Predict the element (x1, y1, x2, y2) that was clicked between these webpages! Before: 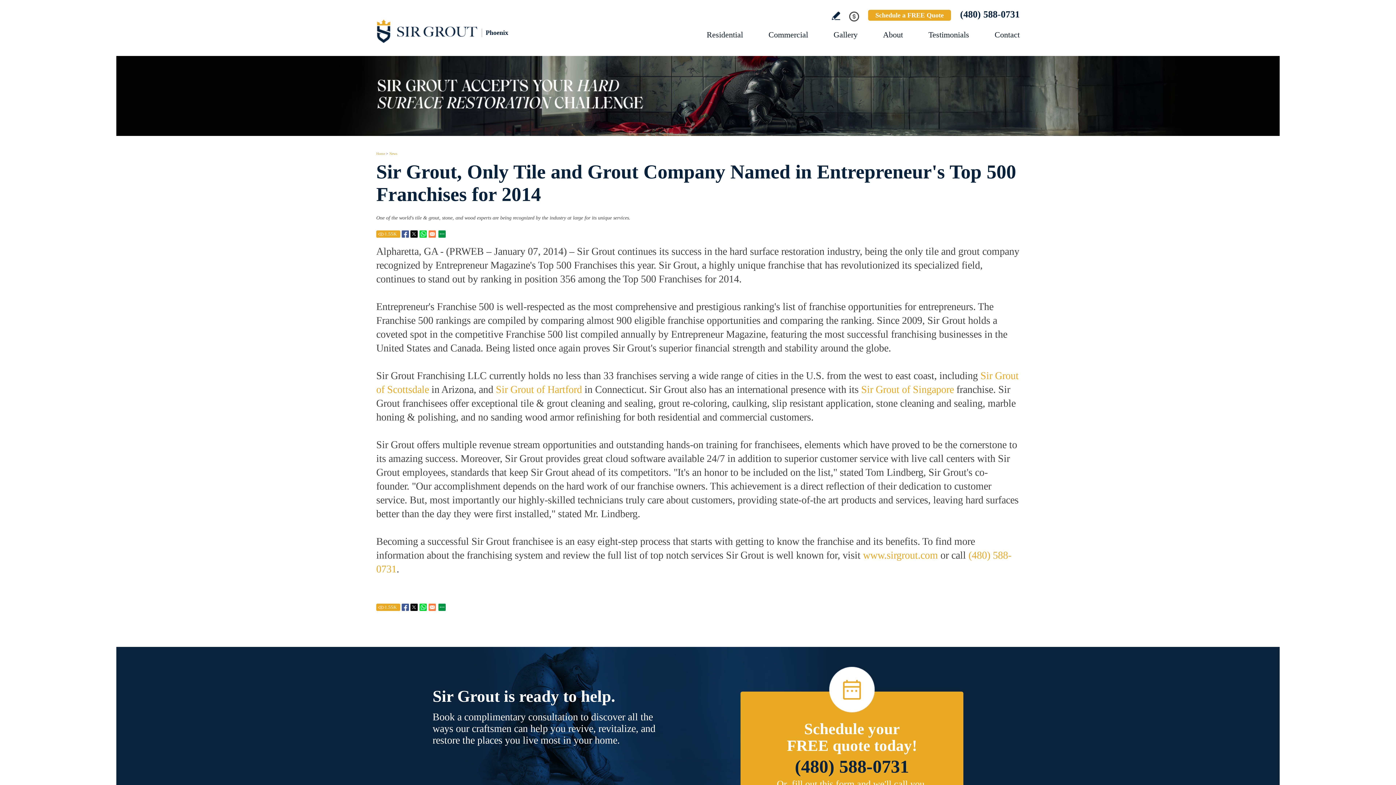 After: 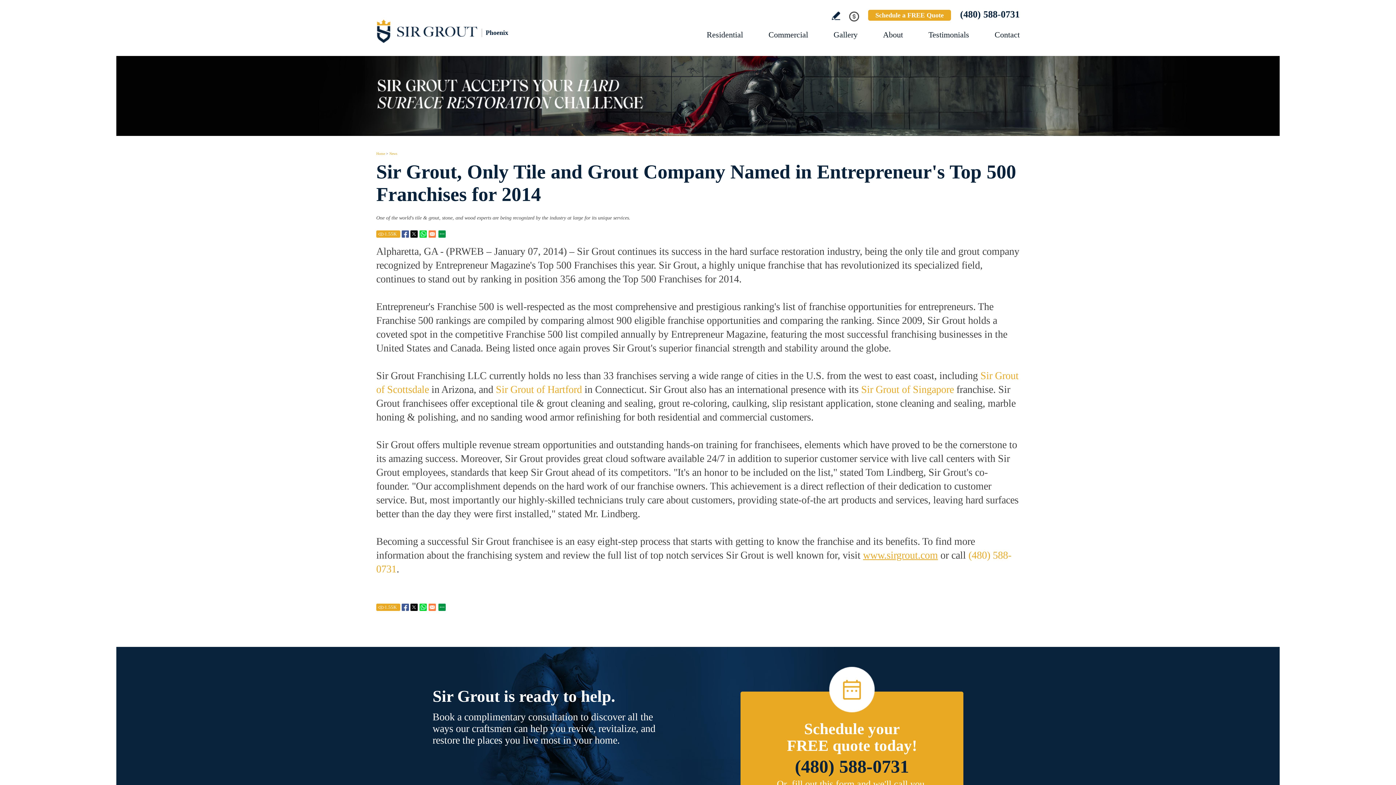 Action: bbox: (863, 549, 938, 561) label: Go to Home